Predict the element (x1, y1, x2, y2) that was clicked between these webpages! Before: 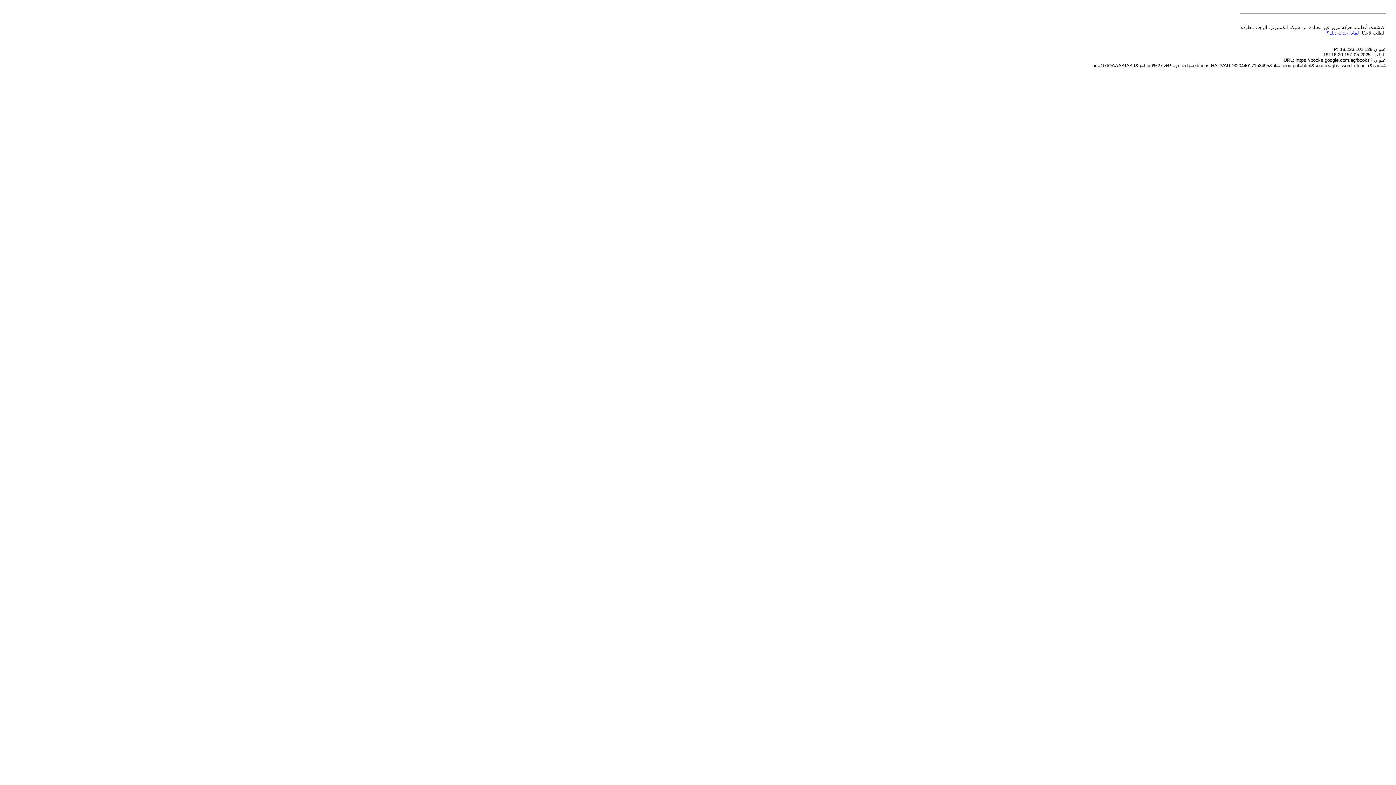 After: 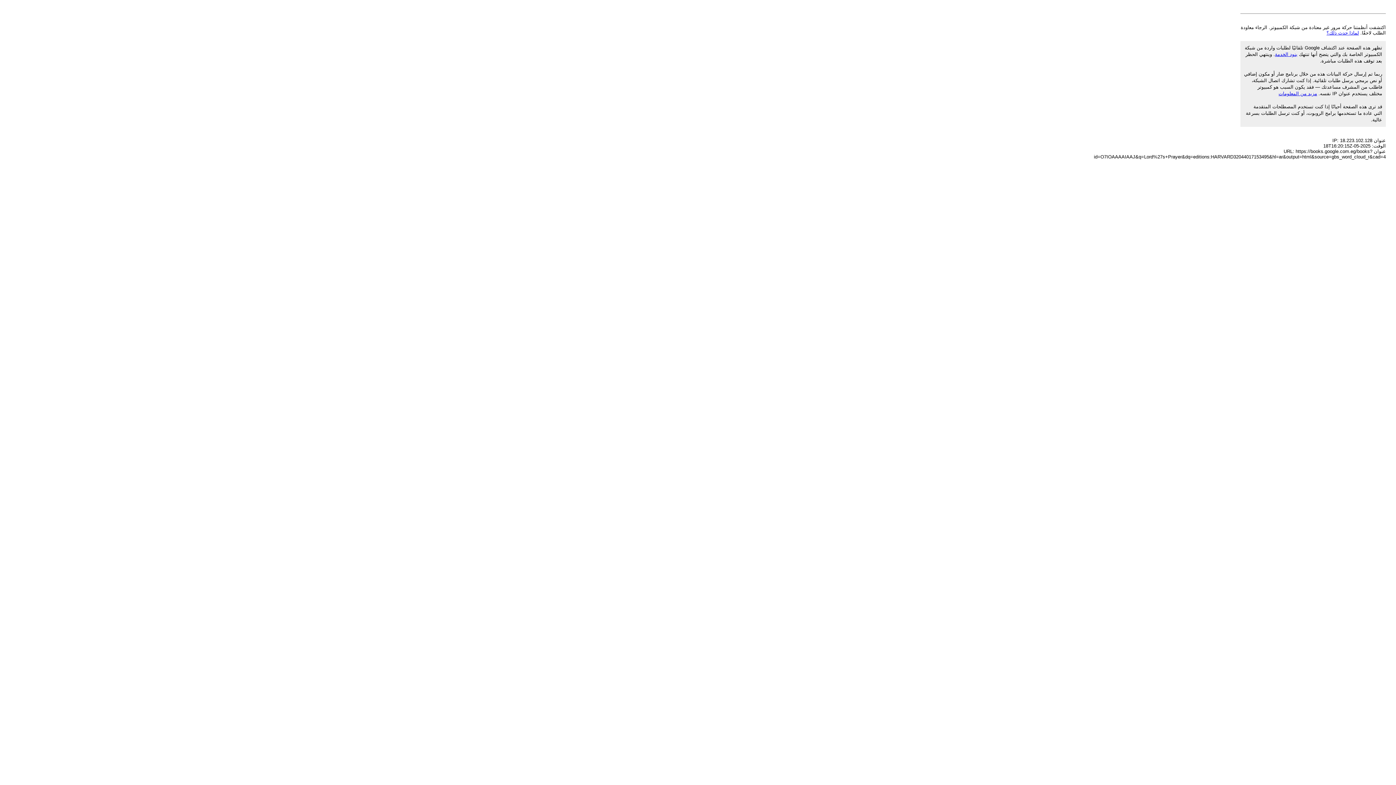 Action: label: لماذا حدث ذلك؟ bbox: (1326, 30, 1359, 35)